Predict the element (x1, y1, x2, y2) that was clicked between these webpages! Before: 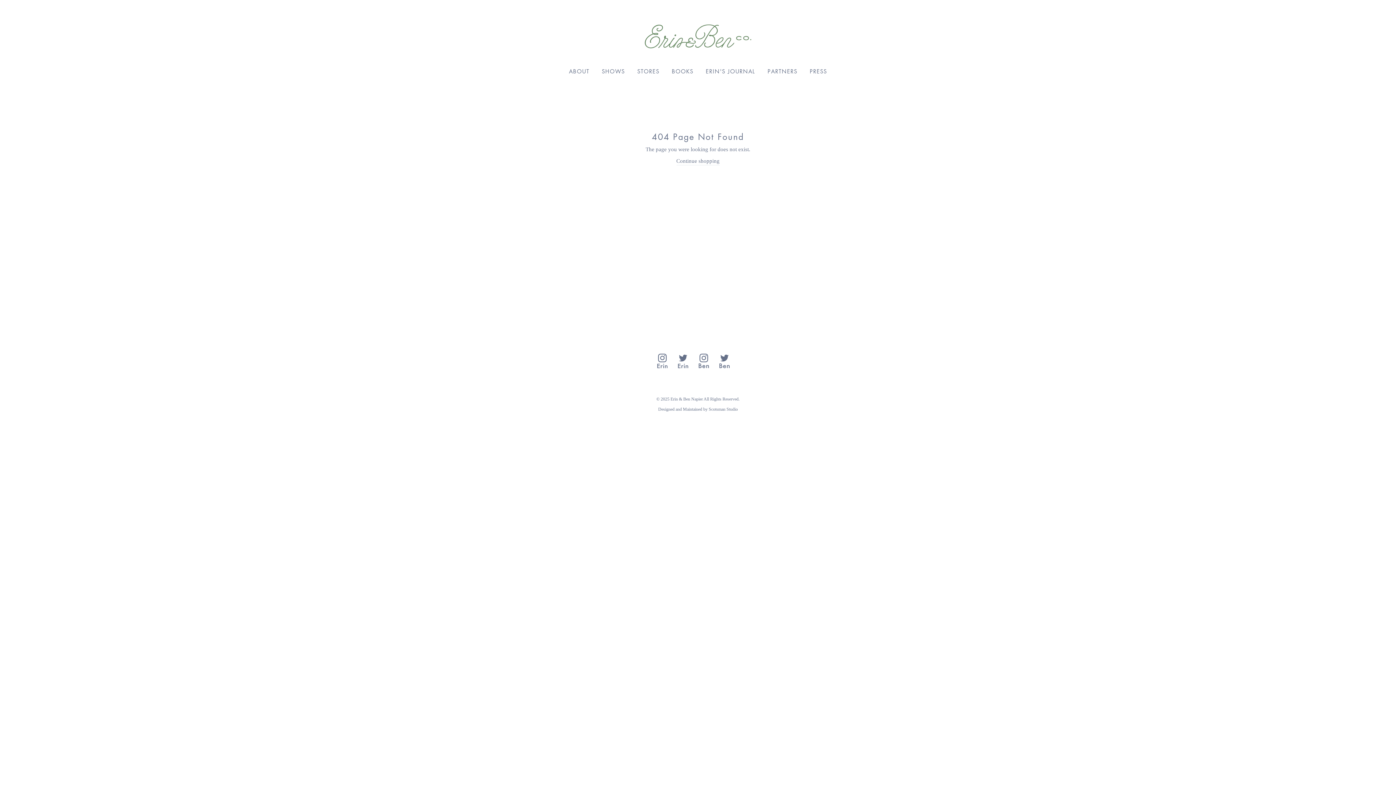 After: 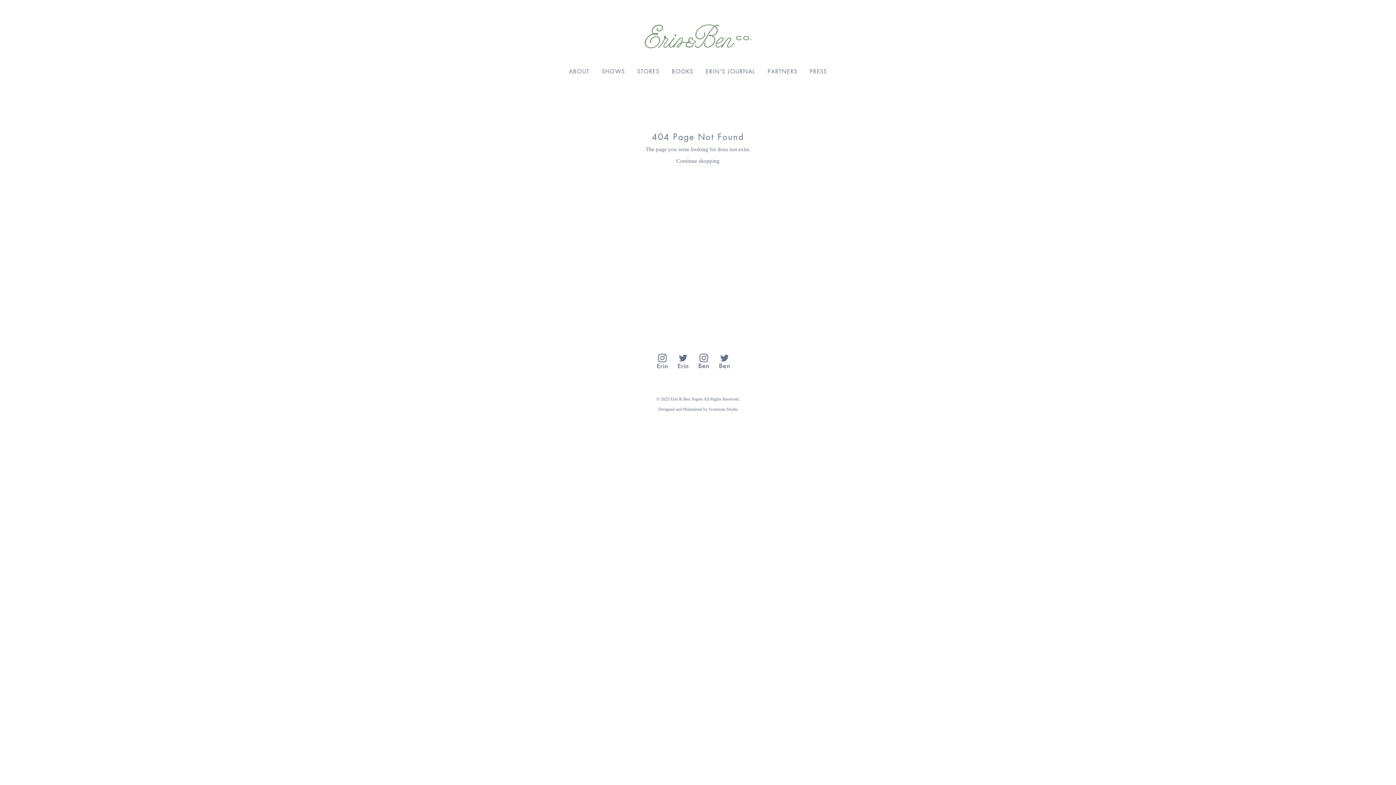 Action: label:  
Pinterest bbox: (719, 353, 729, 370)